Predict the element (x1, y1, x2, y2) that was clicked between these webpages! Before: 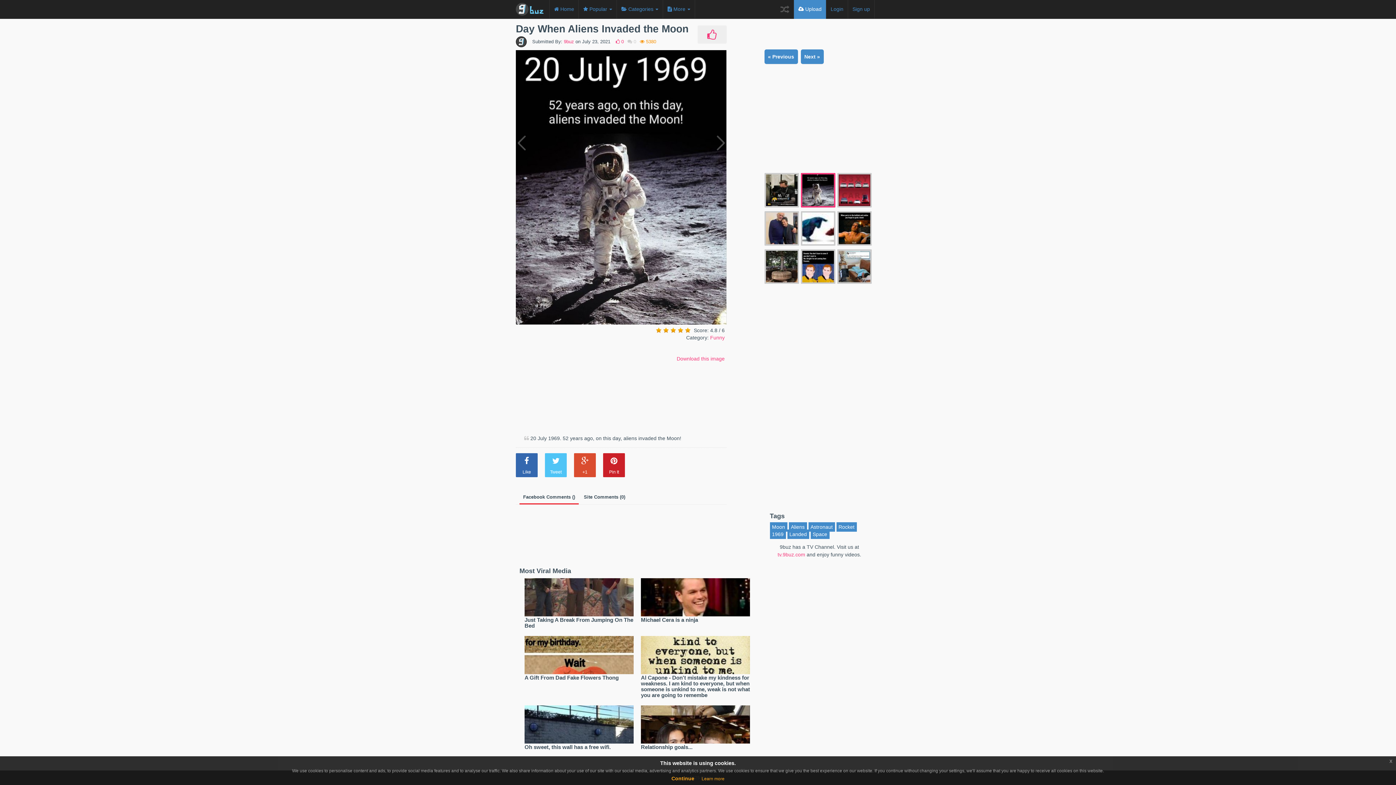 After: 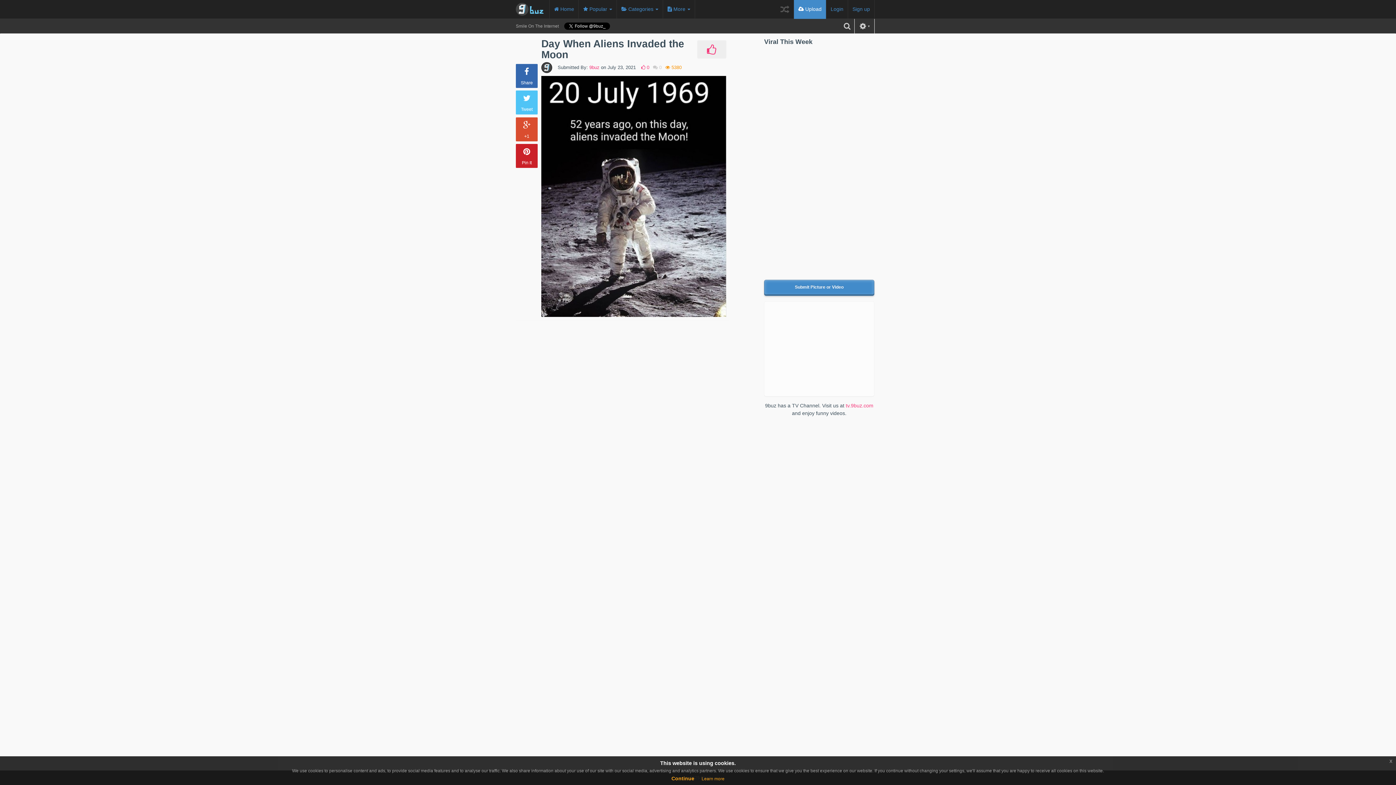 Action: label: Rocket bbox: (836, 522, 856, 532)